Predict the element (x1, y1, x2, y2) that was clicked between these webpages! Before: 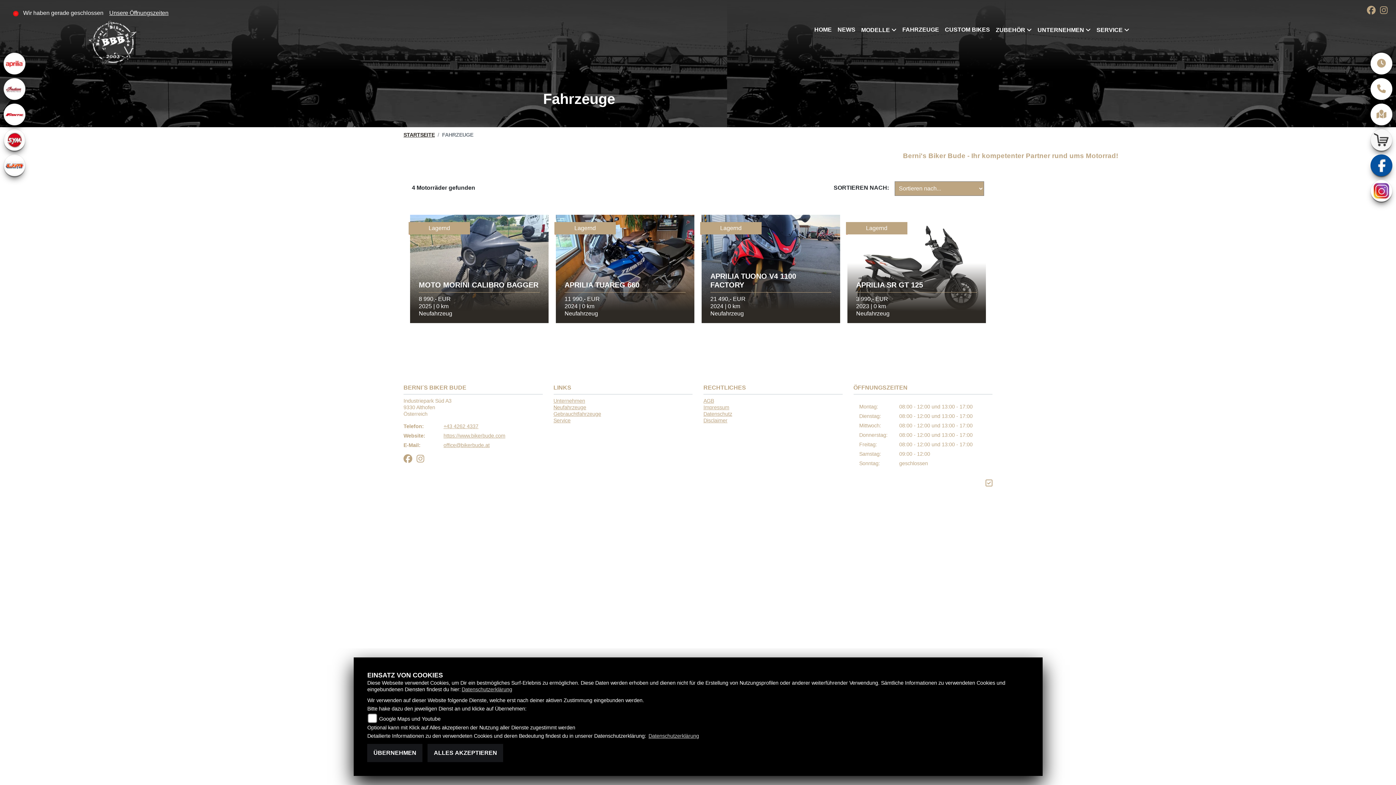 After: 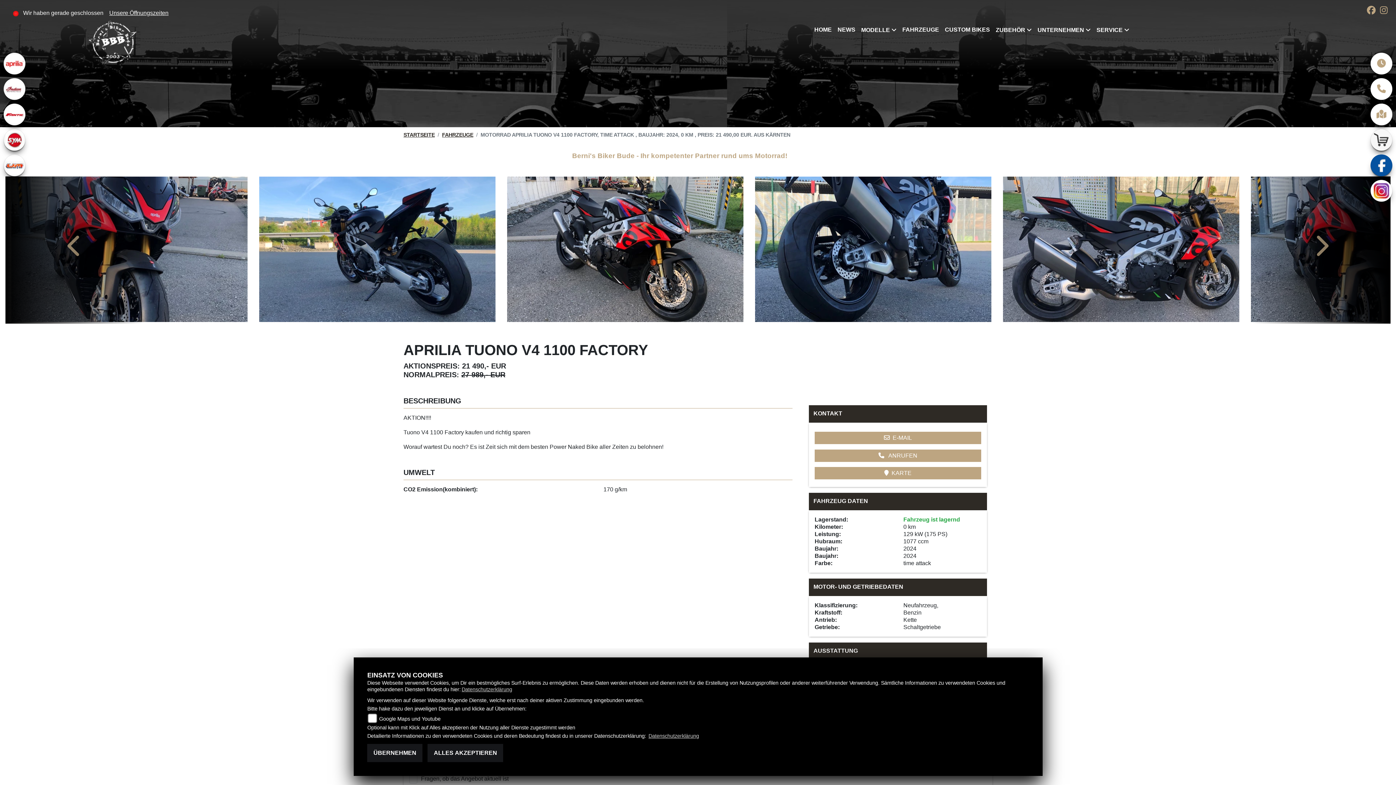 Action: label: Lagernd
APRILIA TUONO V4 1100 FACTORY

21 490,- EUR
2024 | 0 km
Neufahrzeug bbox: (701, 265, 840, 271)